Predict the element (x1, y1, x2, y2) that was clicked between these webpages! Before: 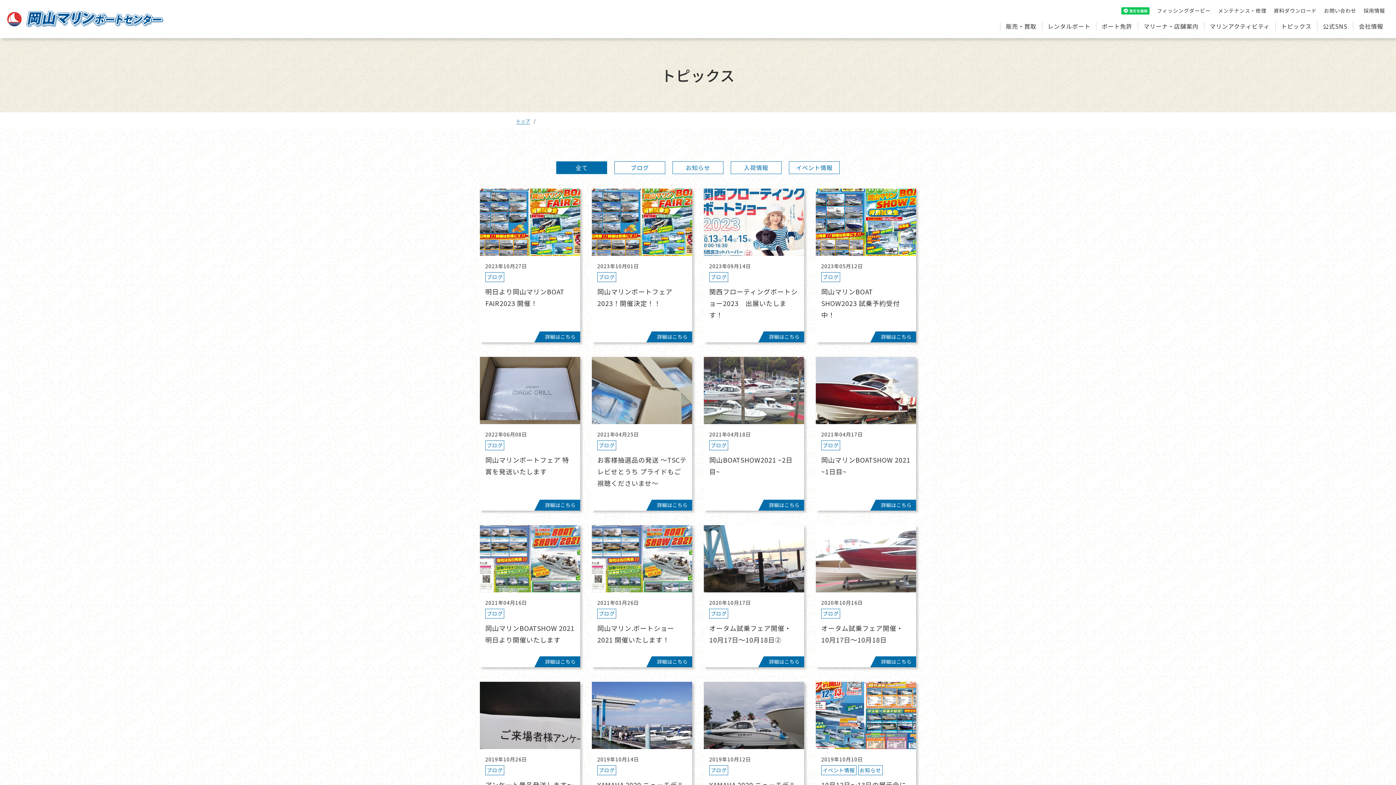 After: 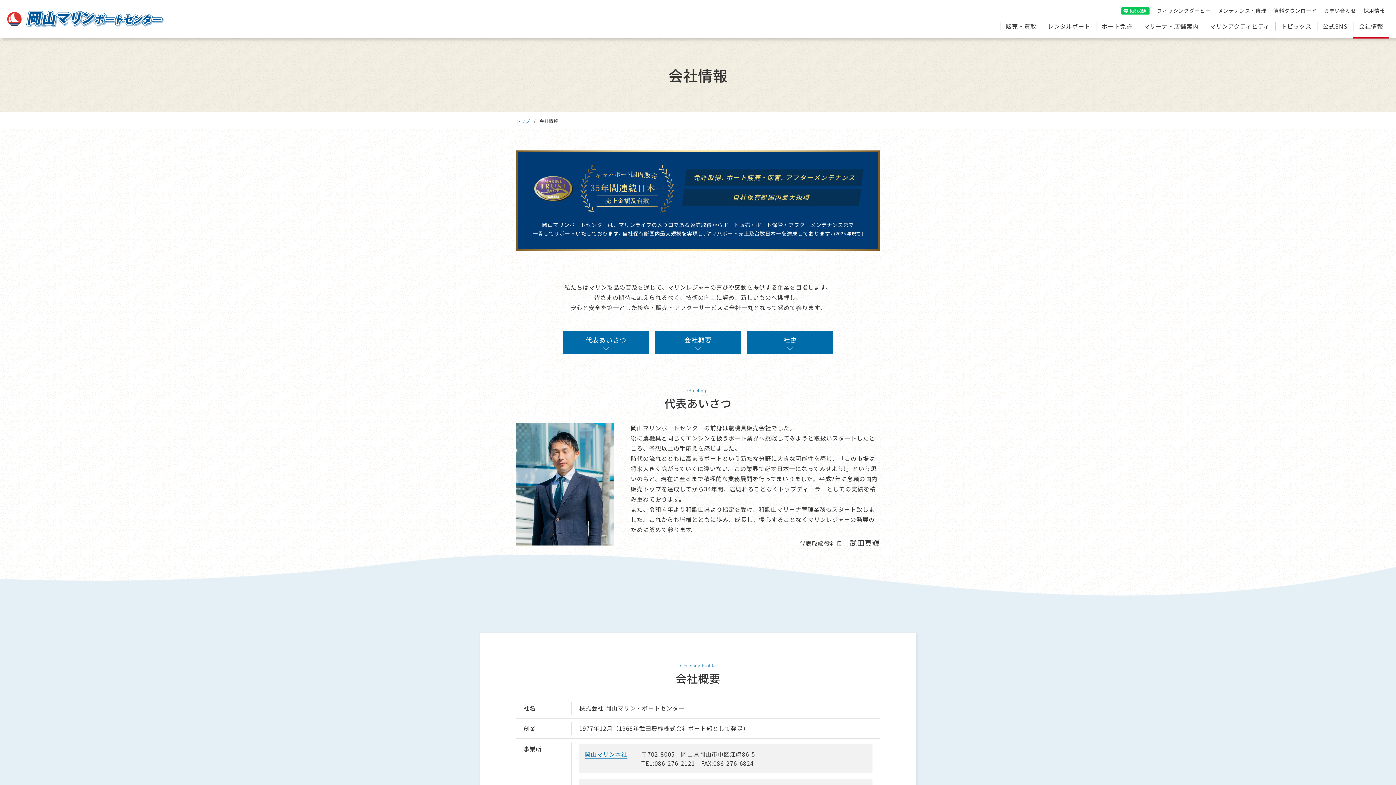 Action: bbox: (1353, 21, 1389, 30) label: 会社情報